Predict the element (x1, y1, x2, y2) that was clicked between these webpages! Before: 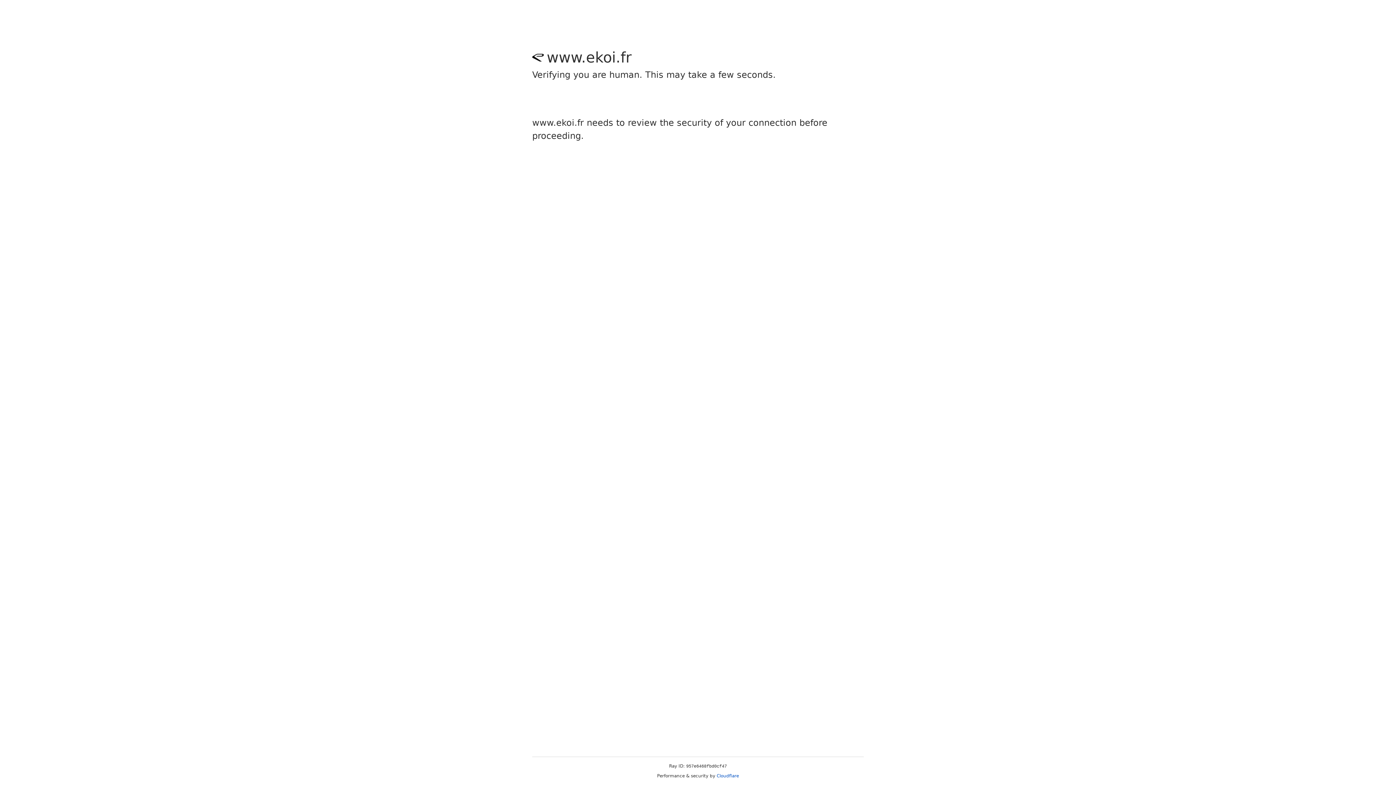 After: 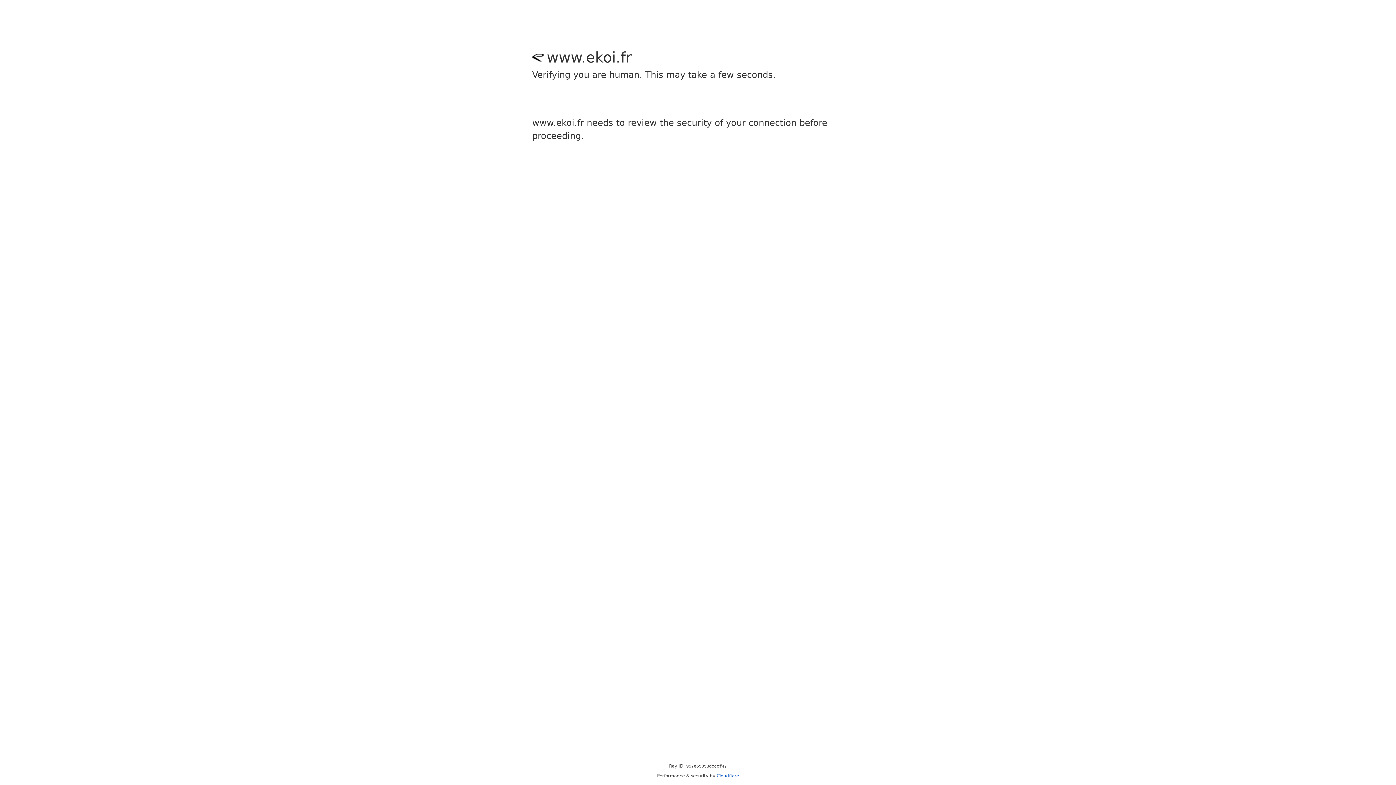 Action: bbox: (716, 773, 739, 778) label: Cloudflare